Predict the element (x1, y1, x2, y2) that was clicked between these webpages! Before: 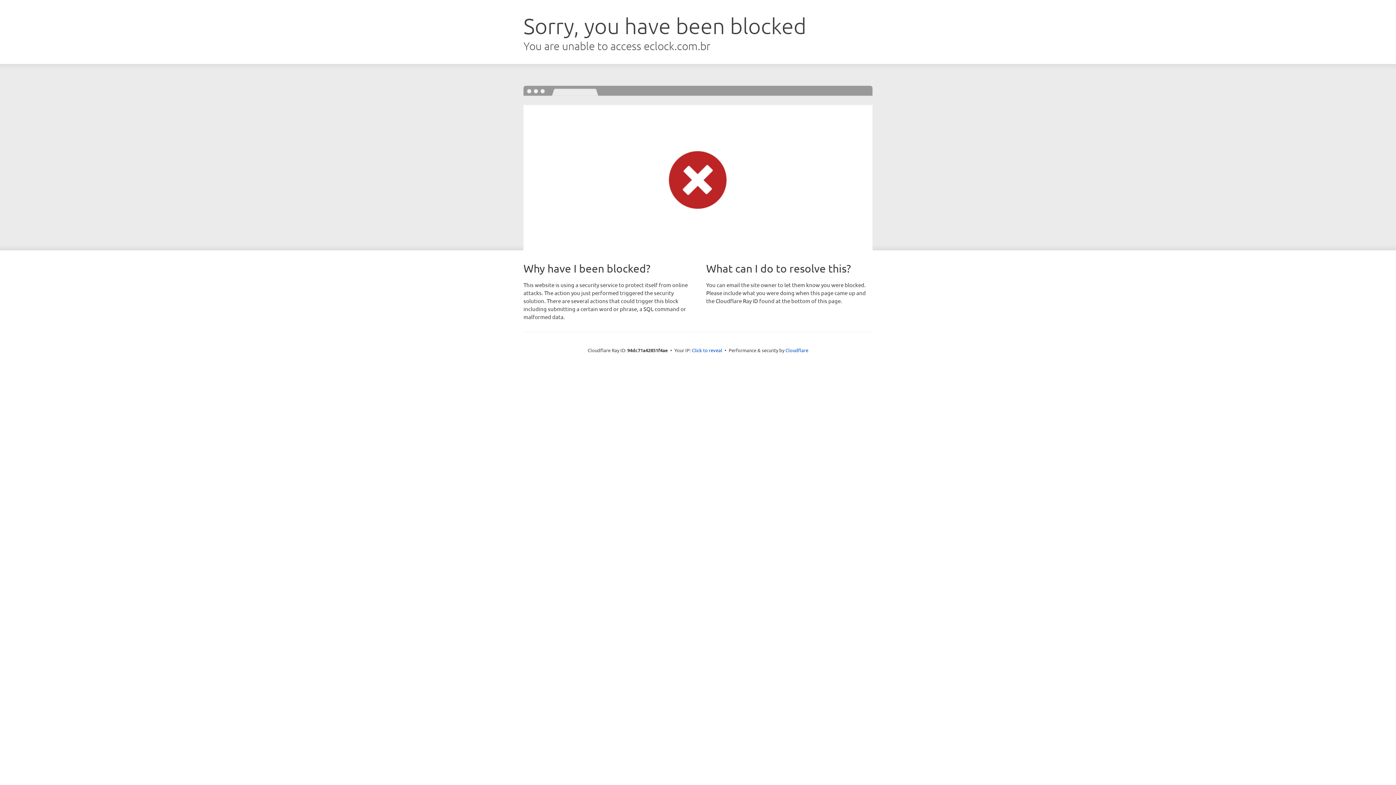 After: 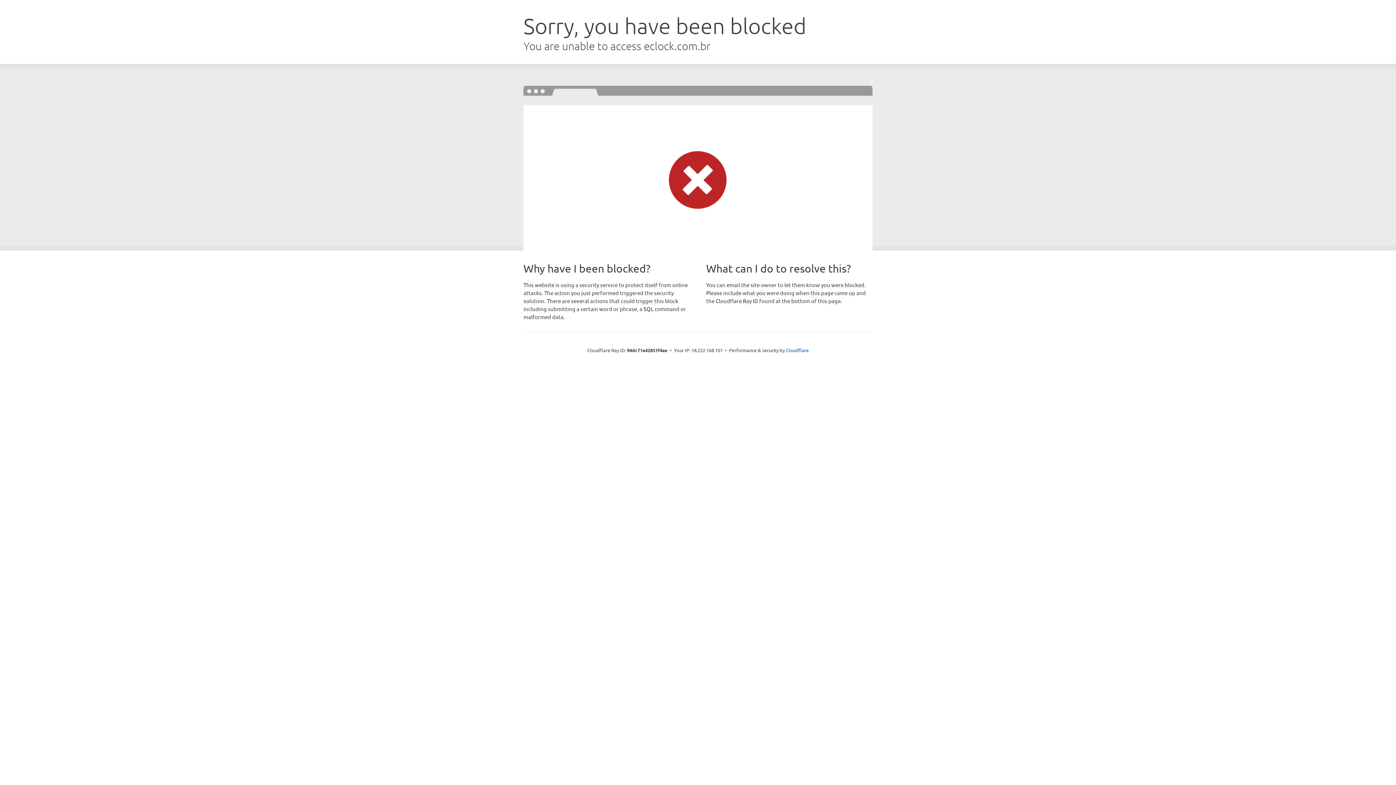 Action: label: Click to reveal bbox: (692, 346, 722, 353)